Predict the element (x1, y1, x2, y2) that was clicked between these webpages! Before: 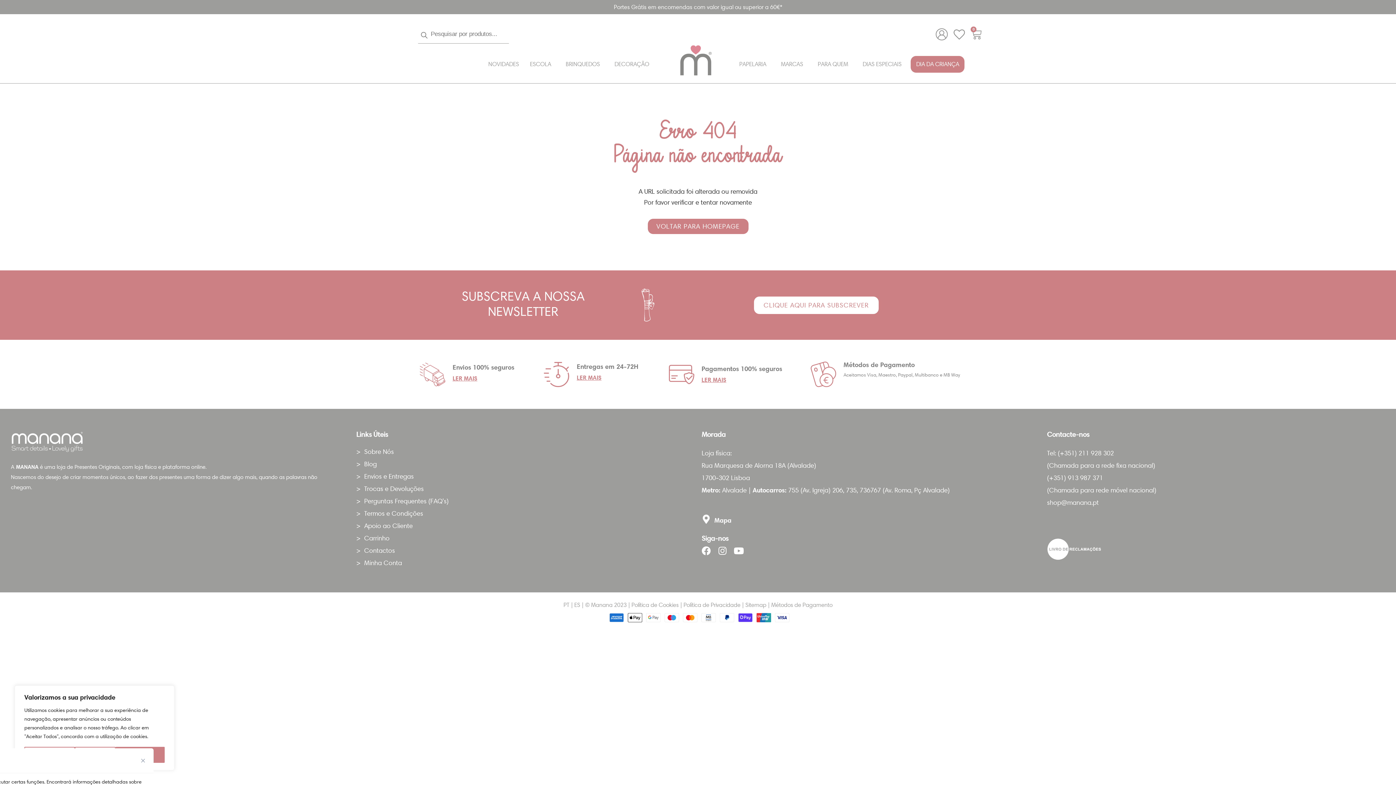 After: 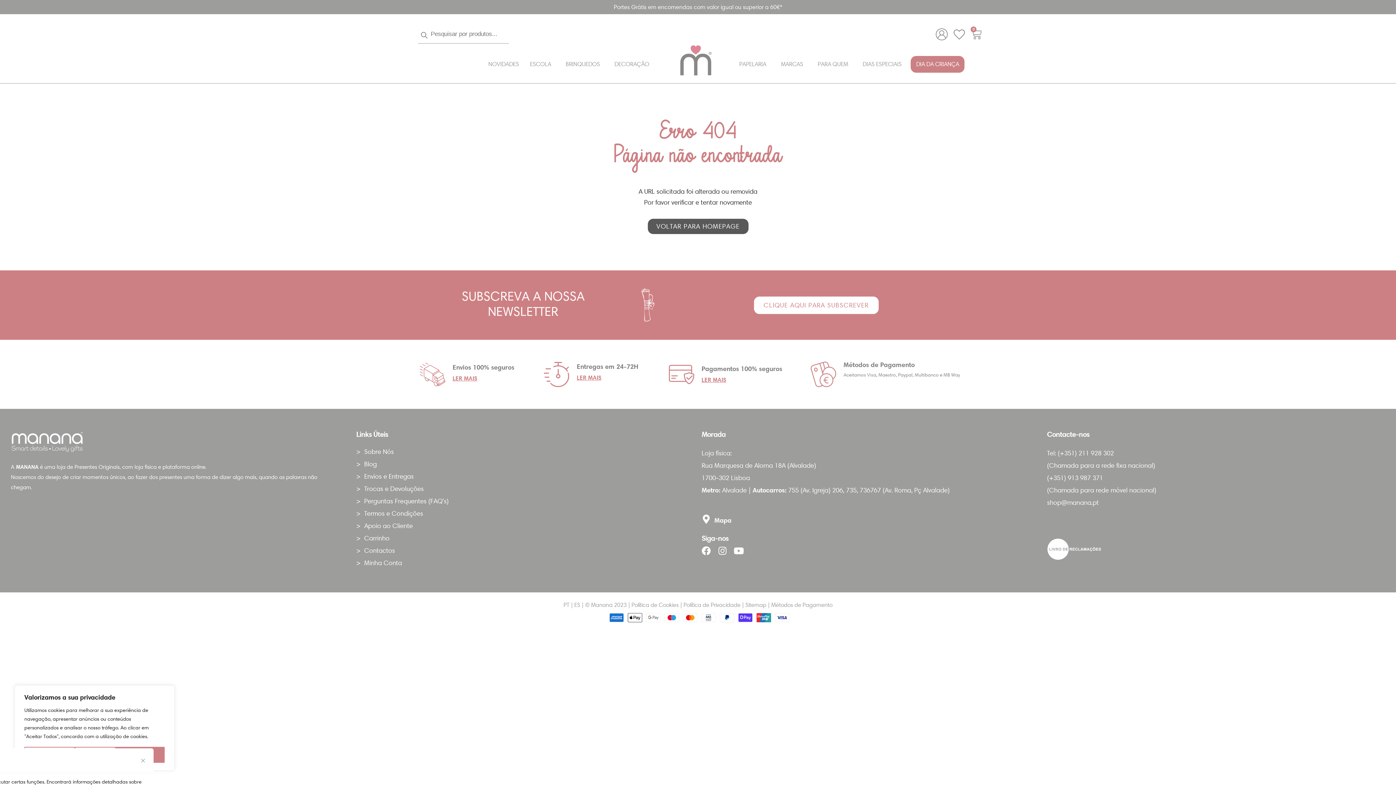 Action: label: VOLTAR PARA HOMEPAGE bbox: (647, 218, 748, 234)